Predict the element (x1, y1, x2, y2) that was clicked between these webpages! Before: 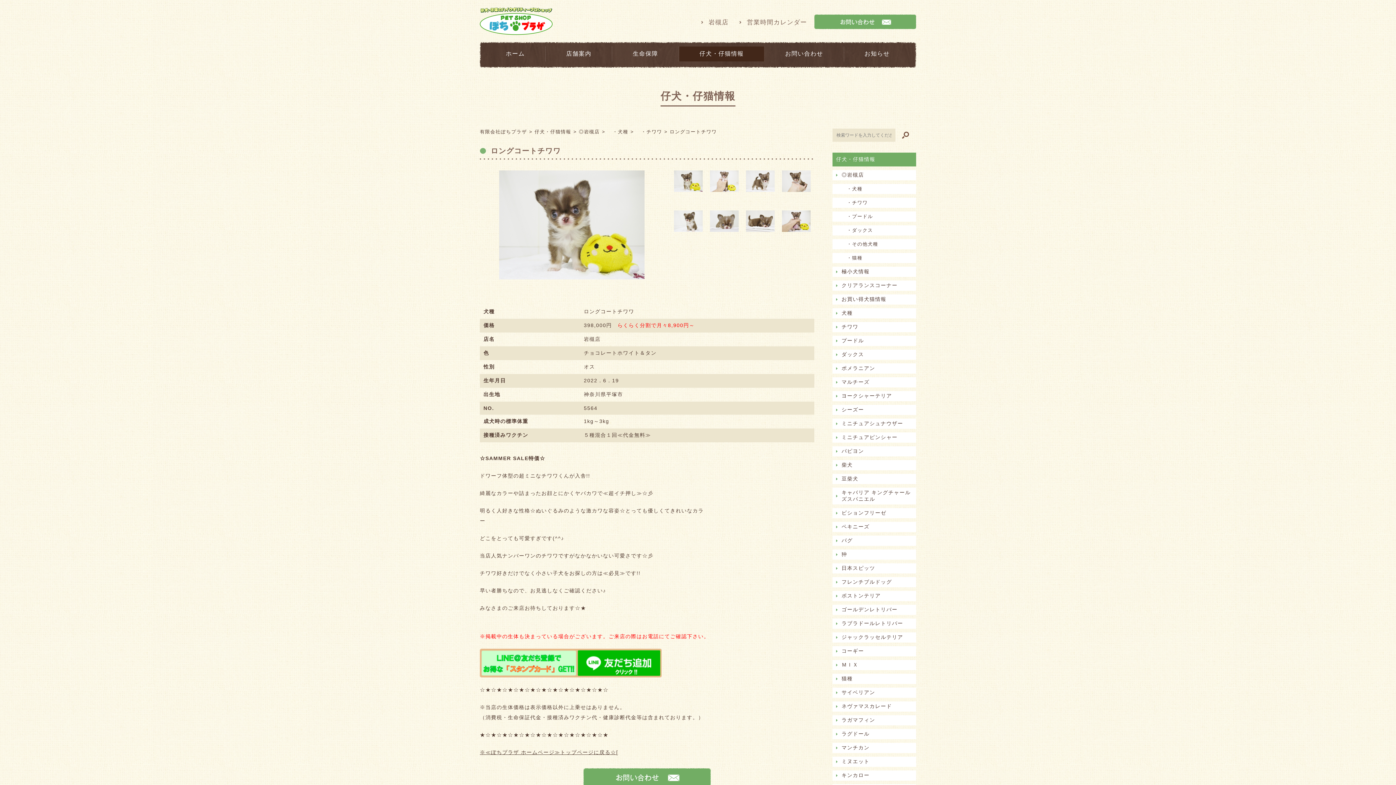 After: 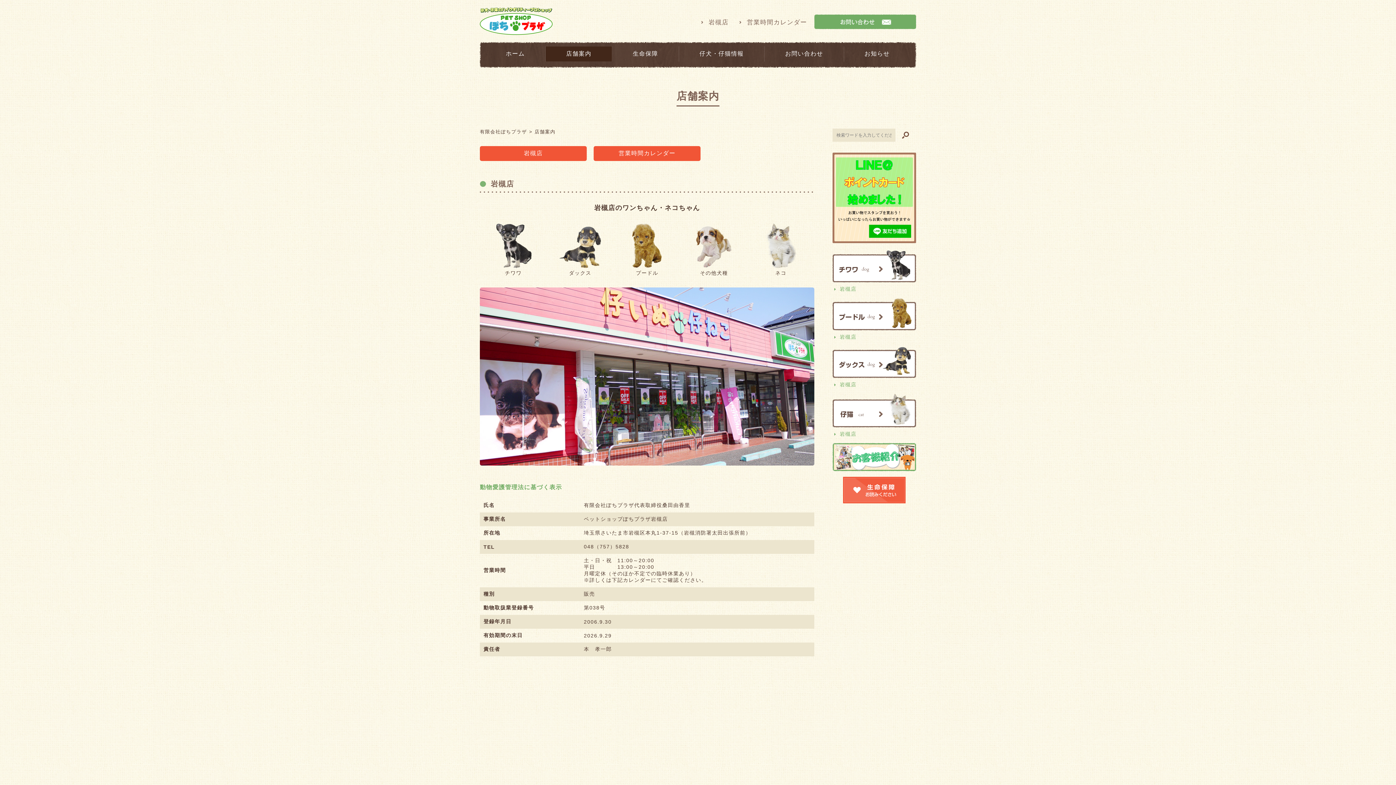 Action: label: 岩槻店 bbox: (701, 14, 728, 30)